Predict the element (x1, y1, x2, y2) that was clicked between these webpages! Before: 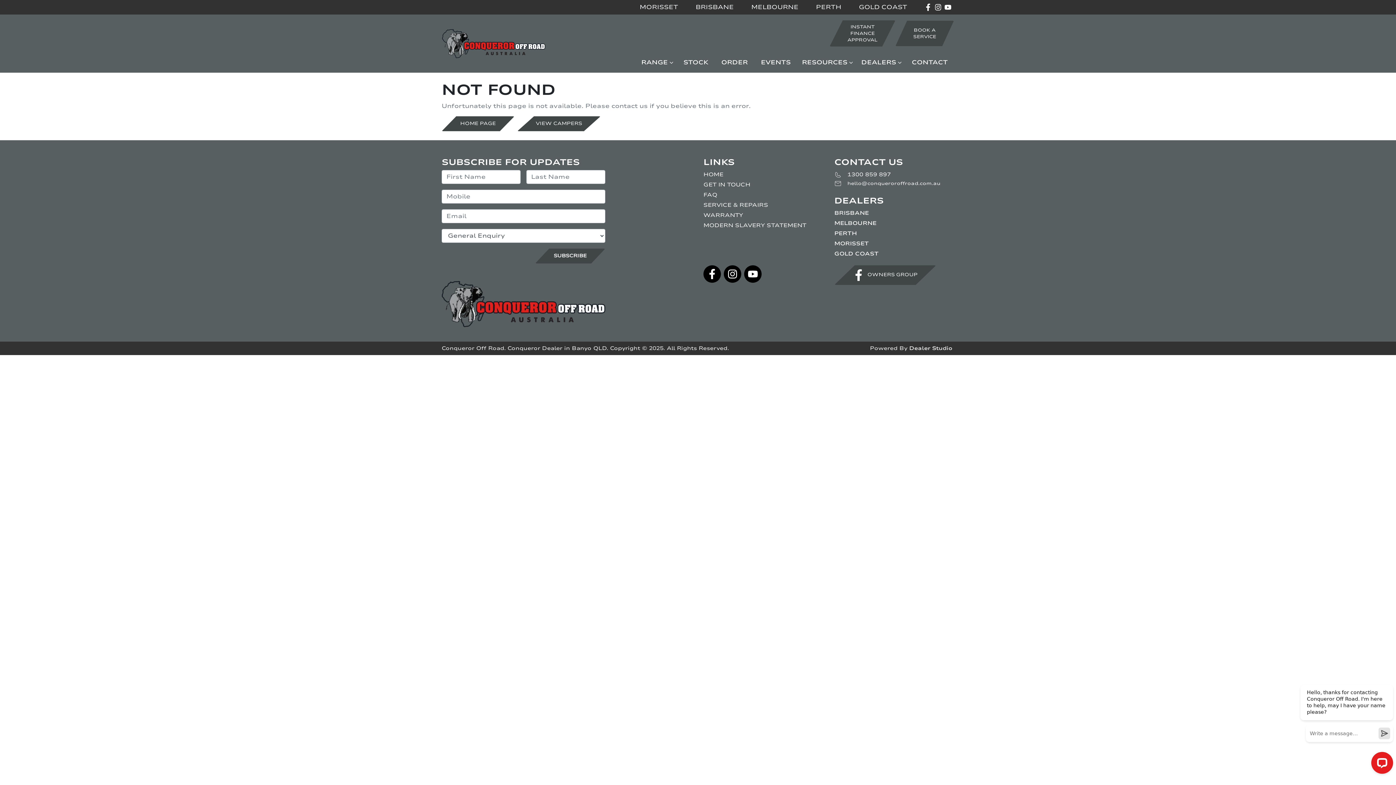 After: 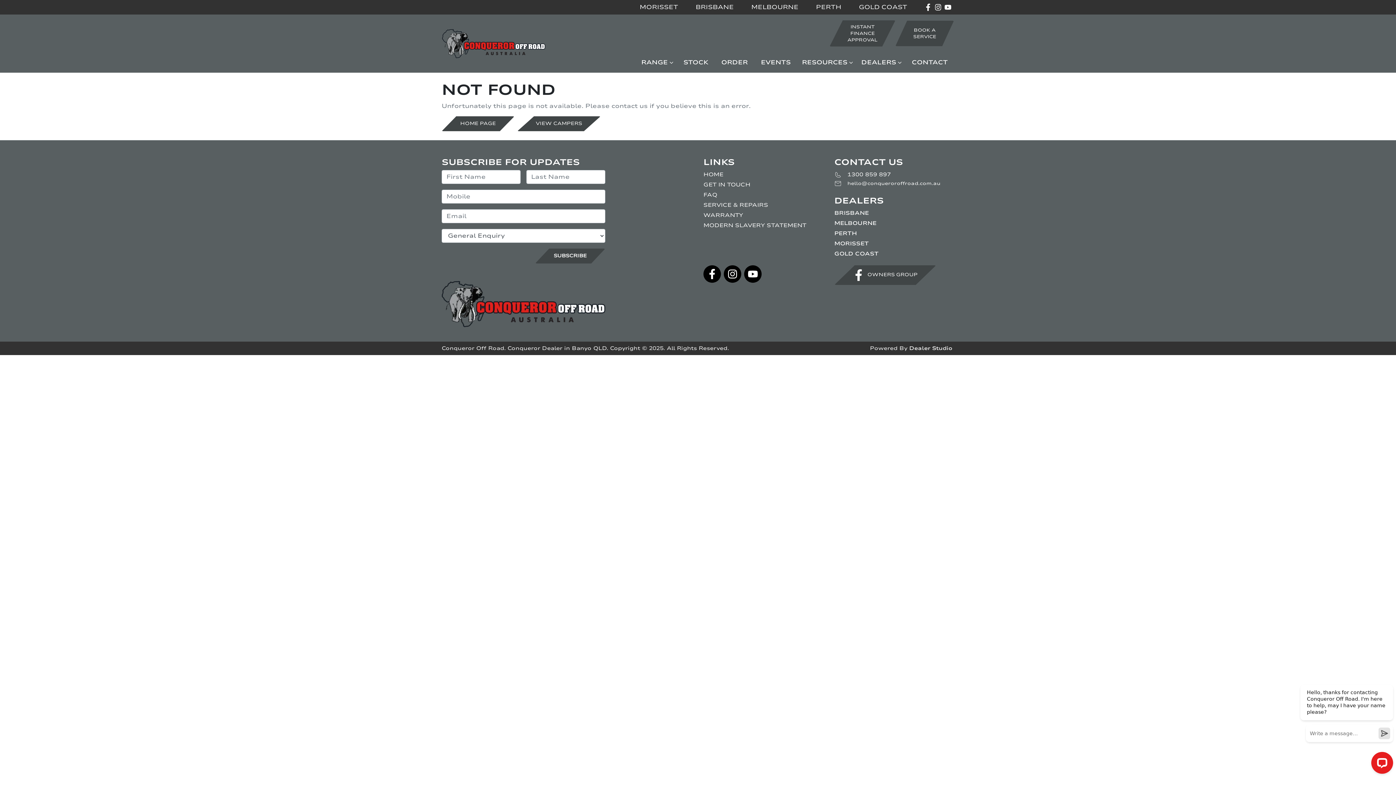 Action: bbox: (924, 3, 934, 10) label: Conqueror Off Road Facebook